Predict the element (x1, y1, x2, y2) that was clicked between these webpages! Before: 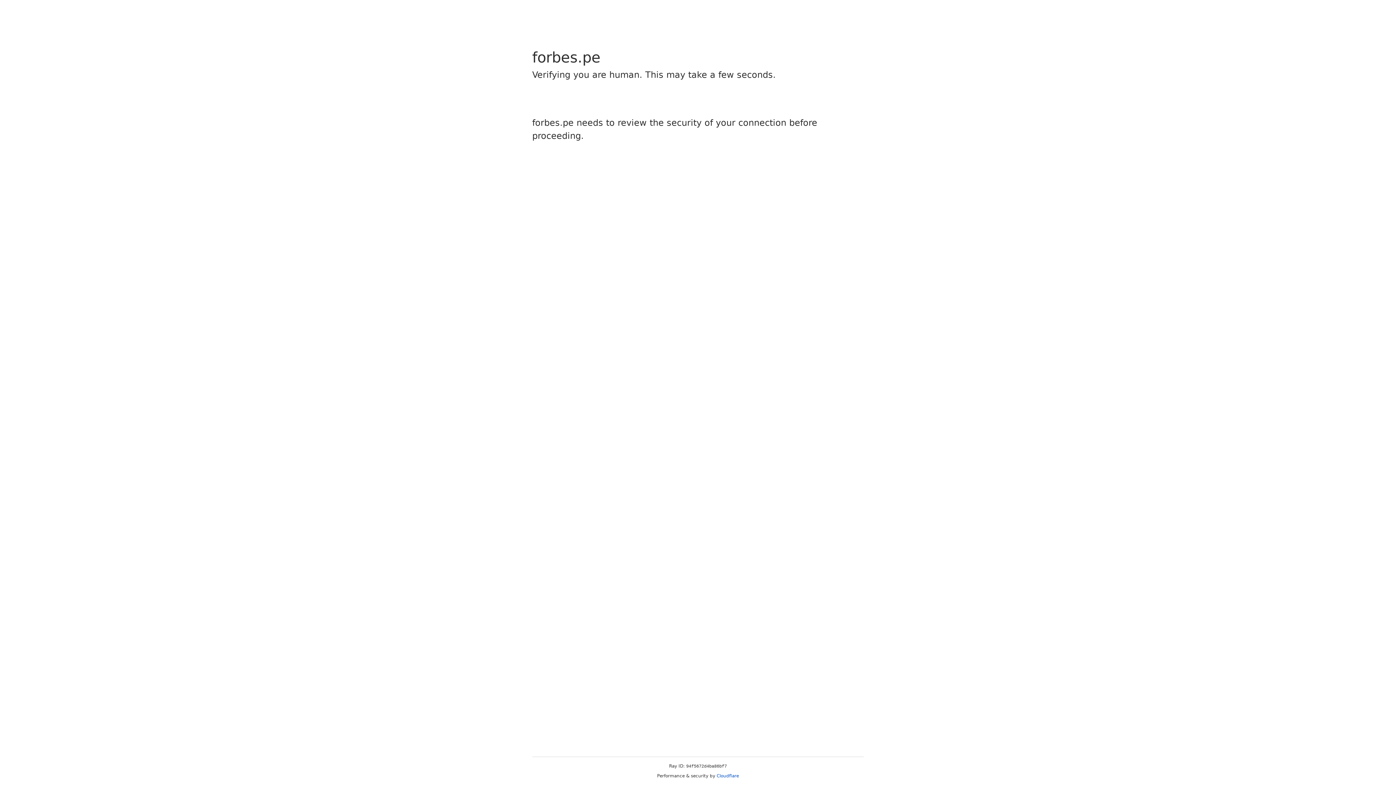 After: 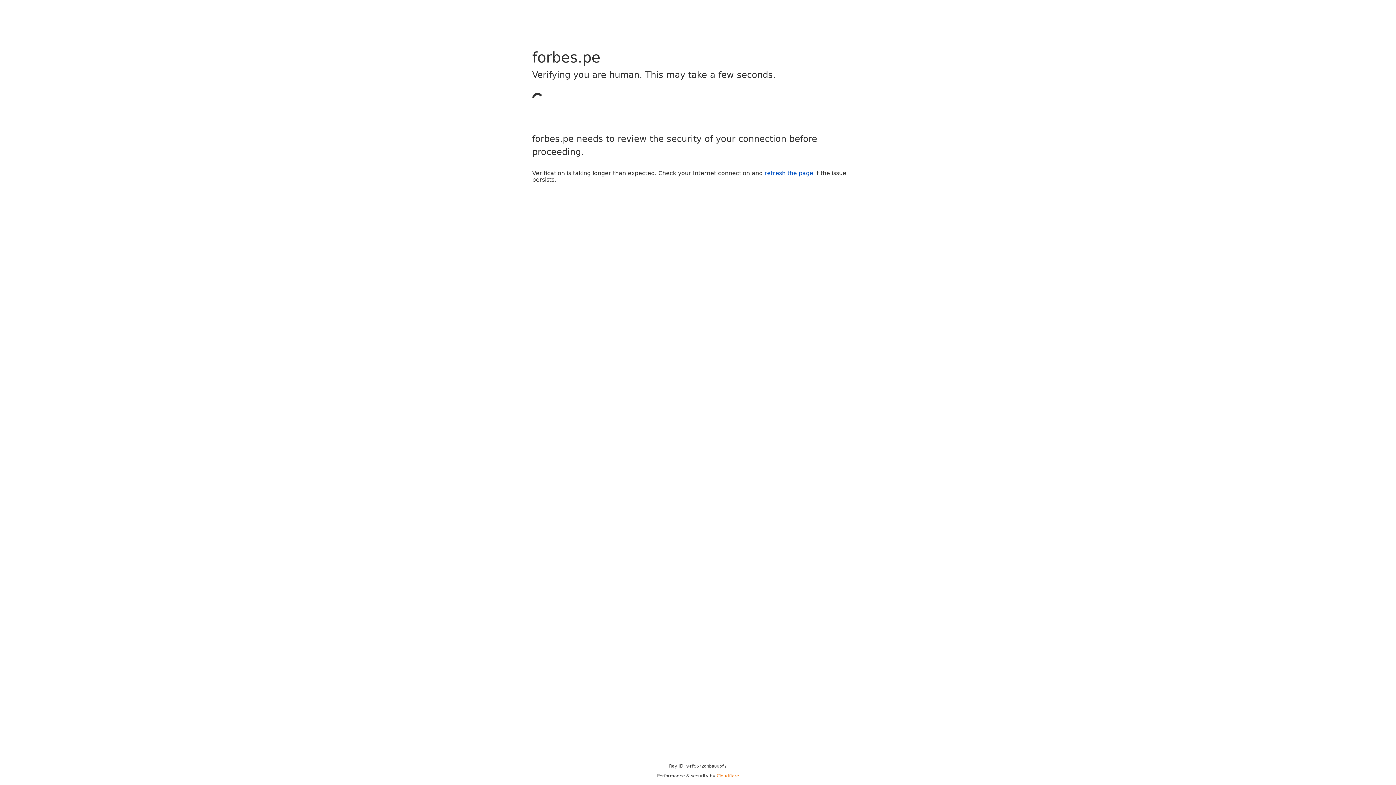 Action: label: Cloudflare bbox: (716, 773, 739, 778)